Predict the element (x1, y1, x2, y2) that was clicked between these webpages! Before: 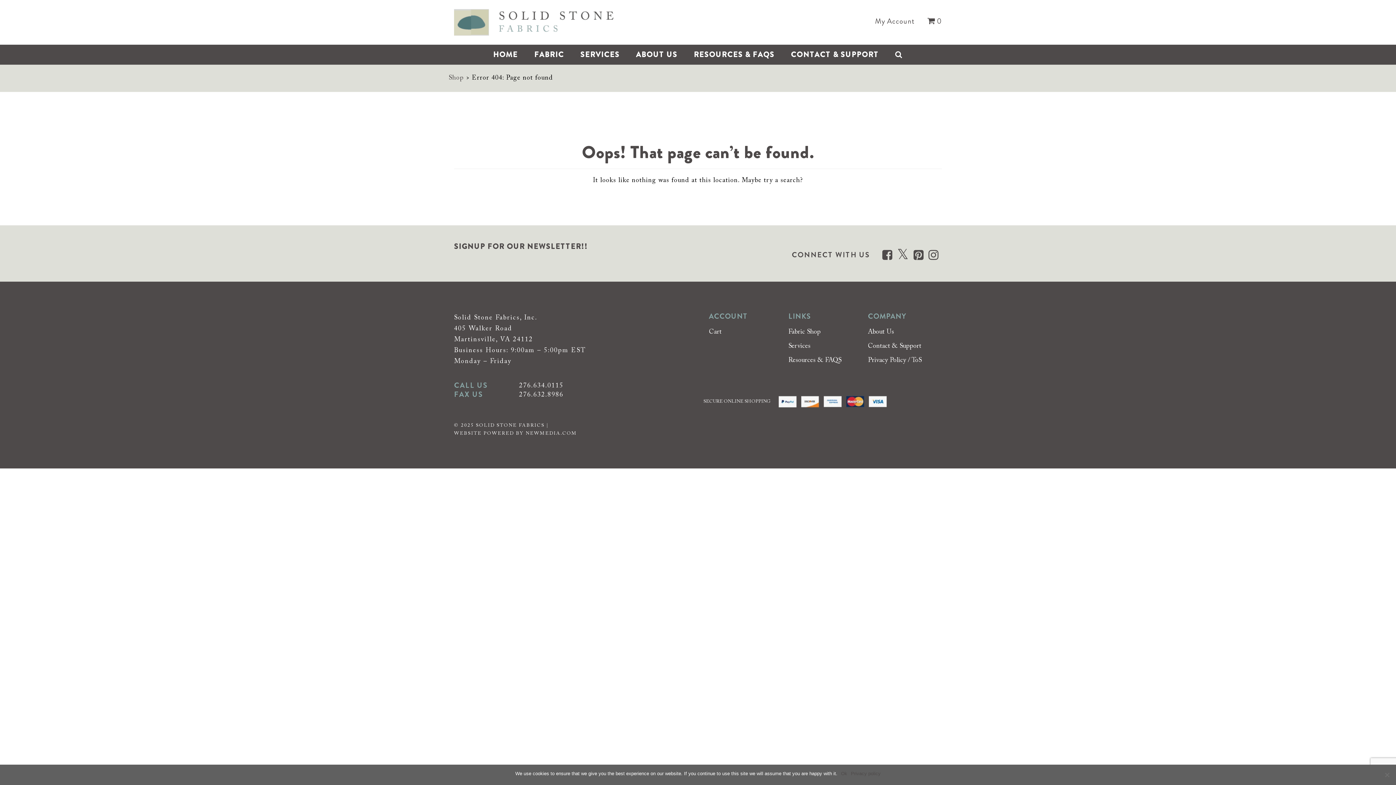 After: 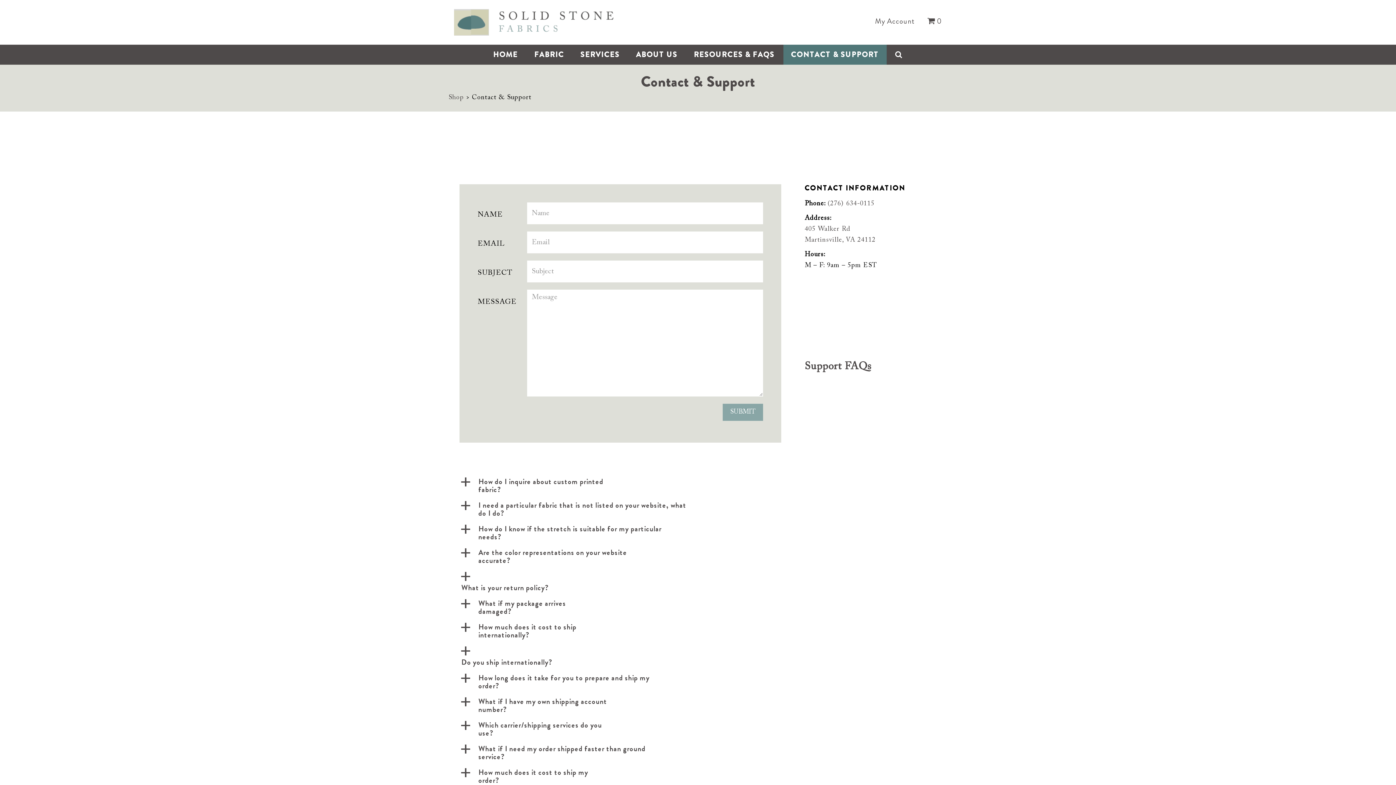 Action: bbox: (783, 44, 886, 64) label: CONTACT & SUPPORT